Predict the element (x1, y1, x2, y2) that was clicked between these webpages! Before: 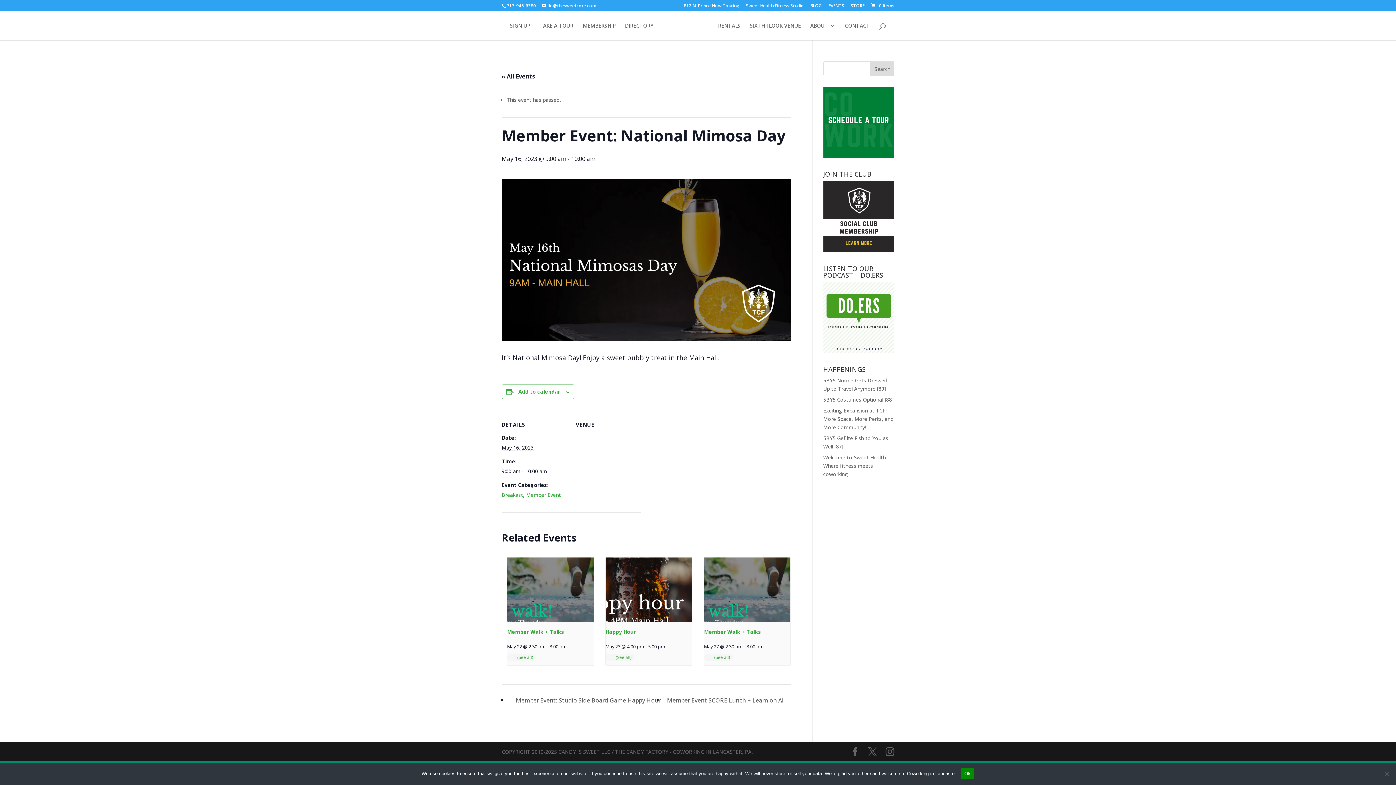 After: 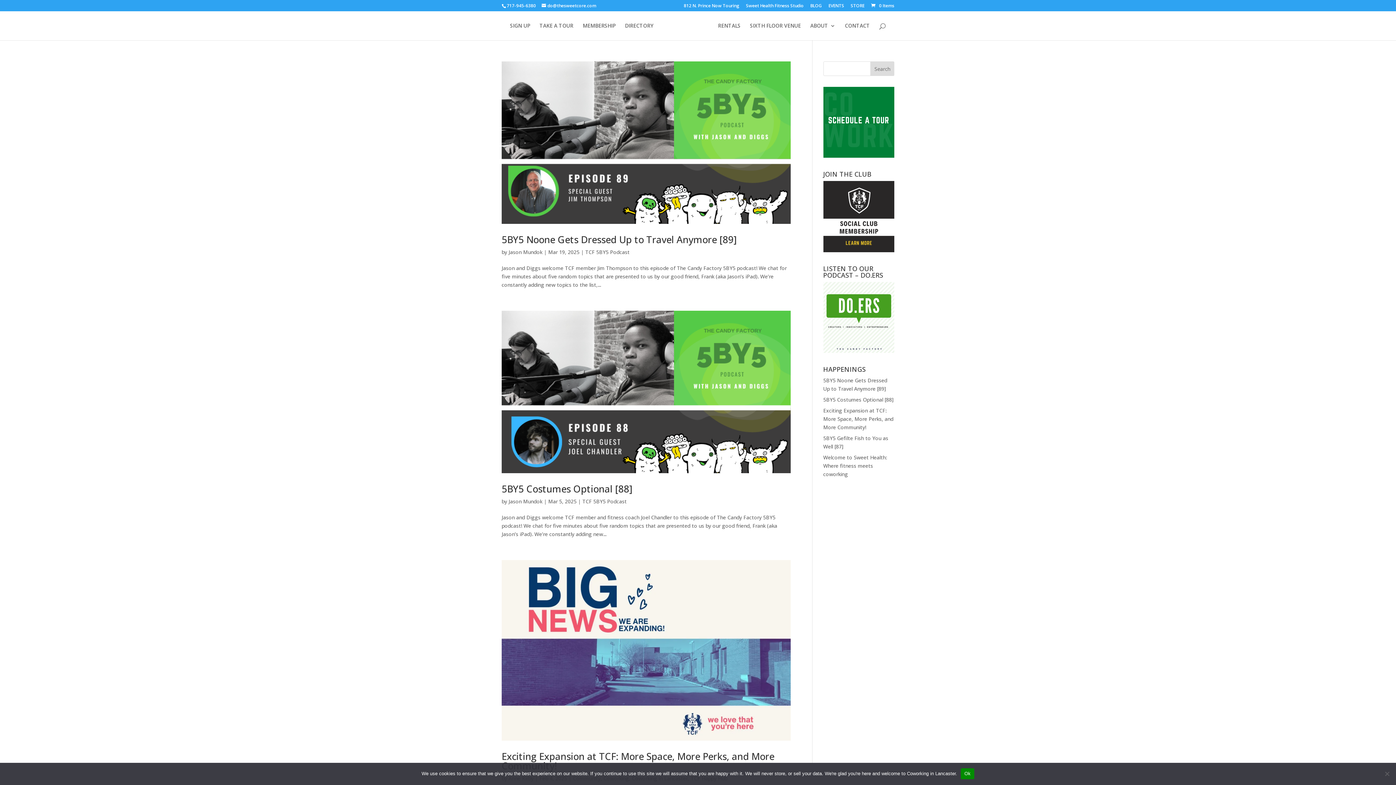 Action: bbox: (810, 3, 822, 11) label: BLOG